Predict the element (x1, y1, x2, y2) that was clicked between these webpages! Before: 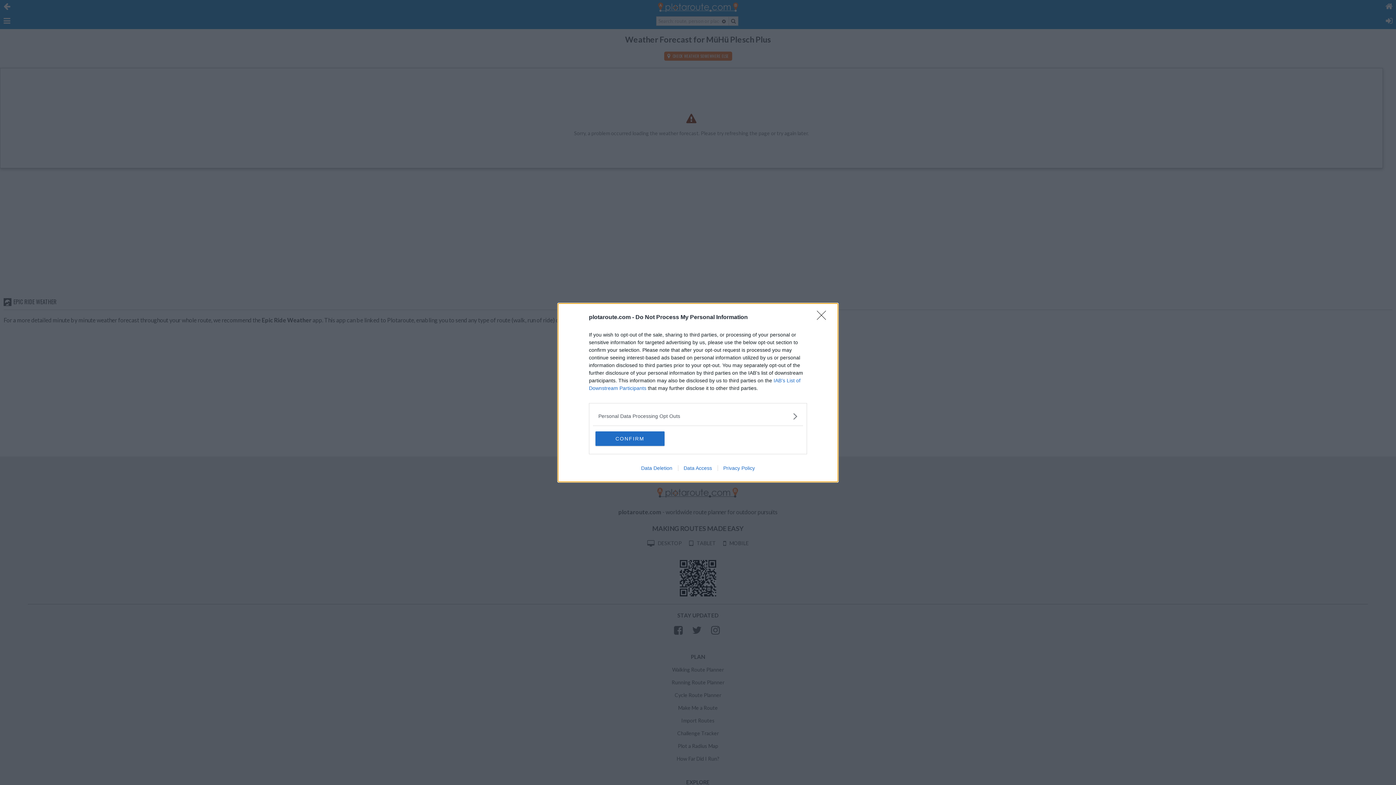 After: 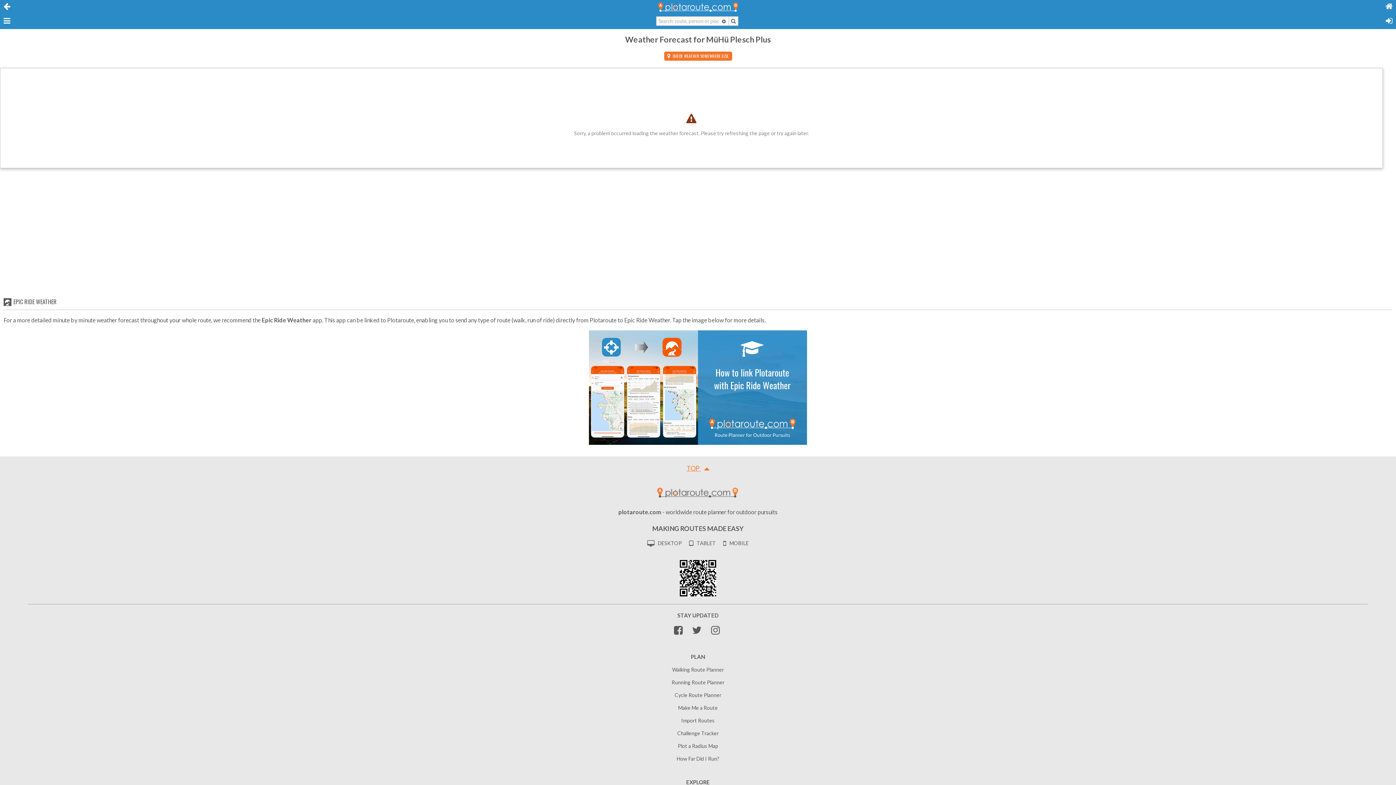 Action: bbox: (595, 431, 664, 446) label: CONFIRM